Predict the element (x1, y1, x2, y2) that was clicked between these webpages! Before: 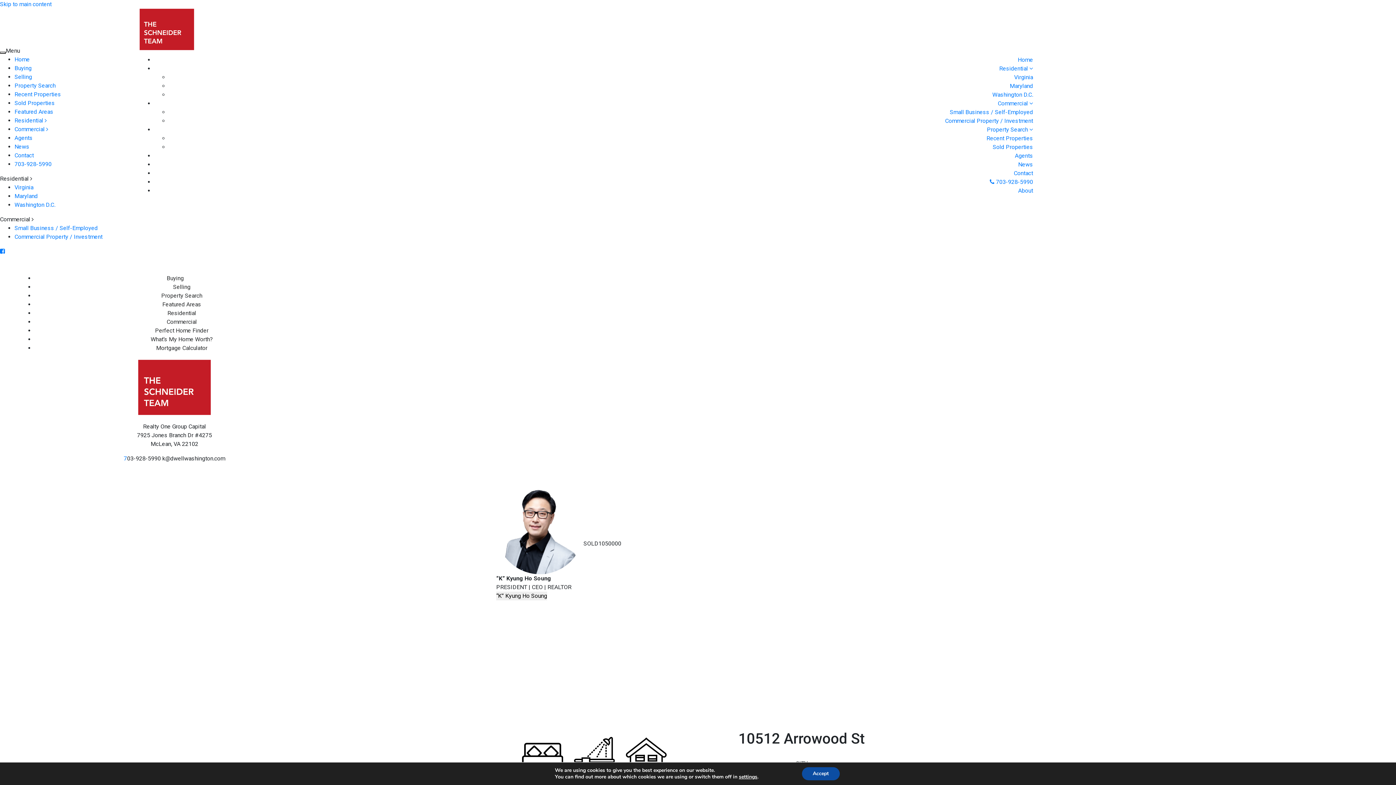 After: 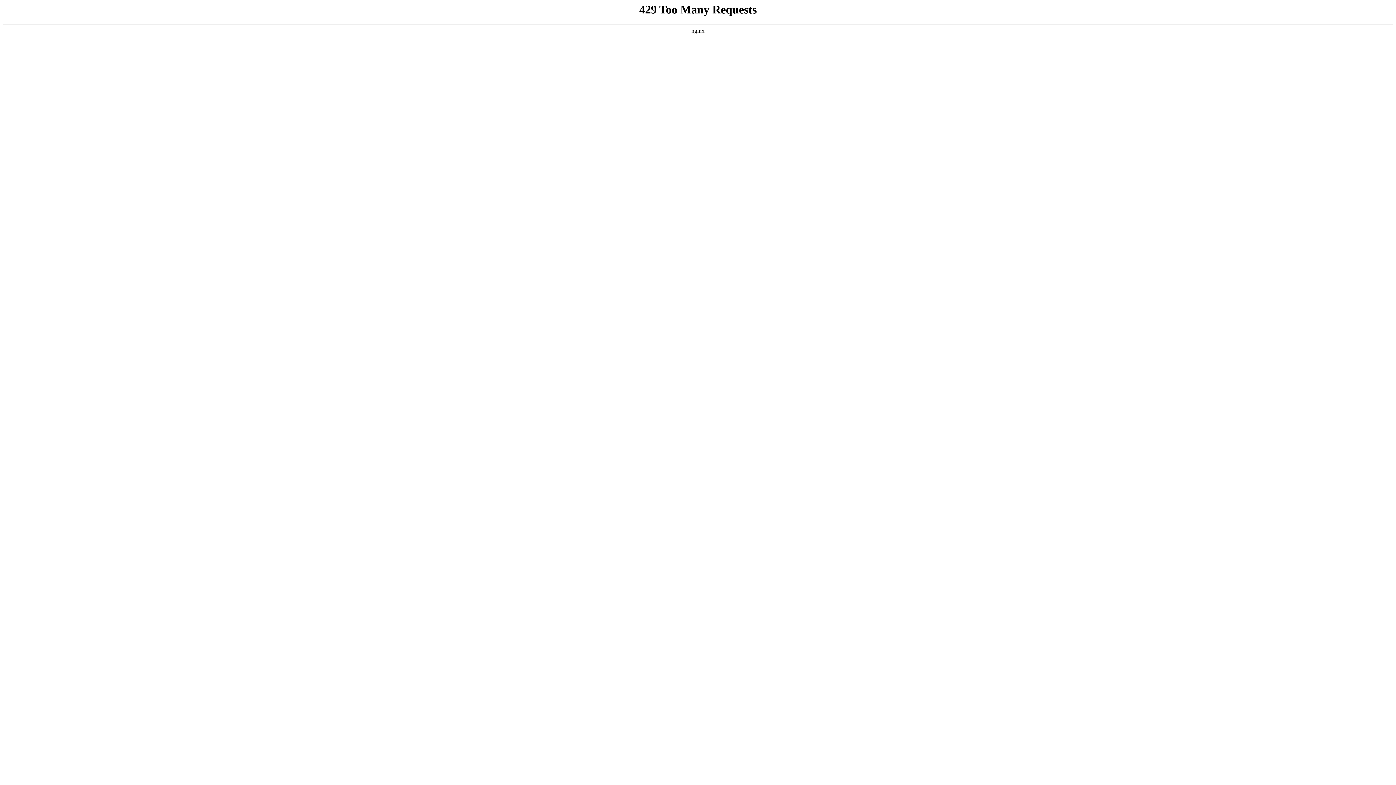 Action: bbox: (1010, 82, 1033, 89) label: Maryland